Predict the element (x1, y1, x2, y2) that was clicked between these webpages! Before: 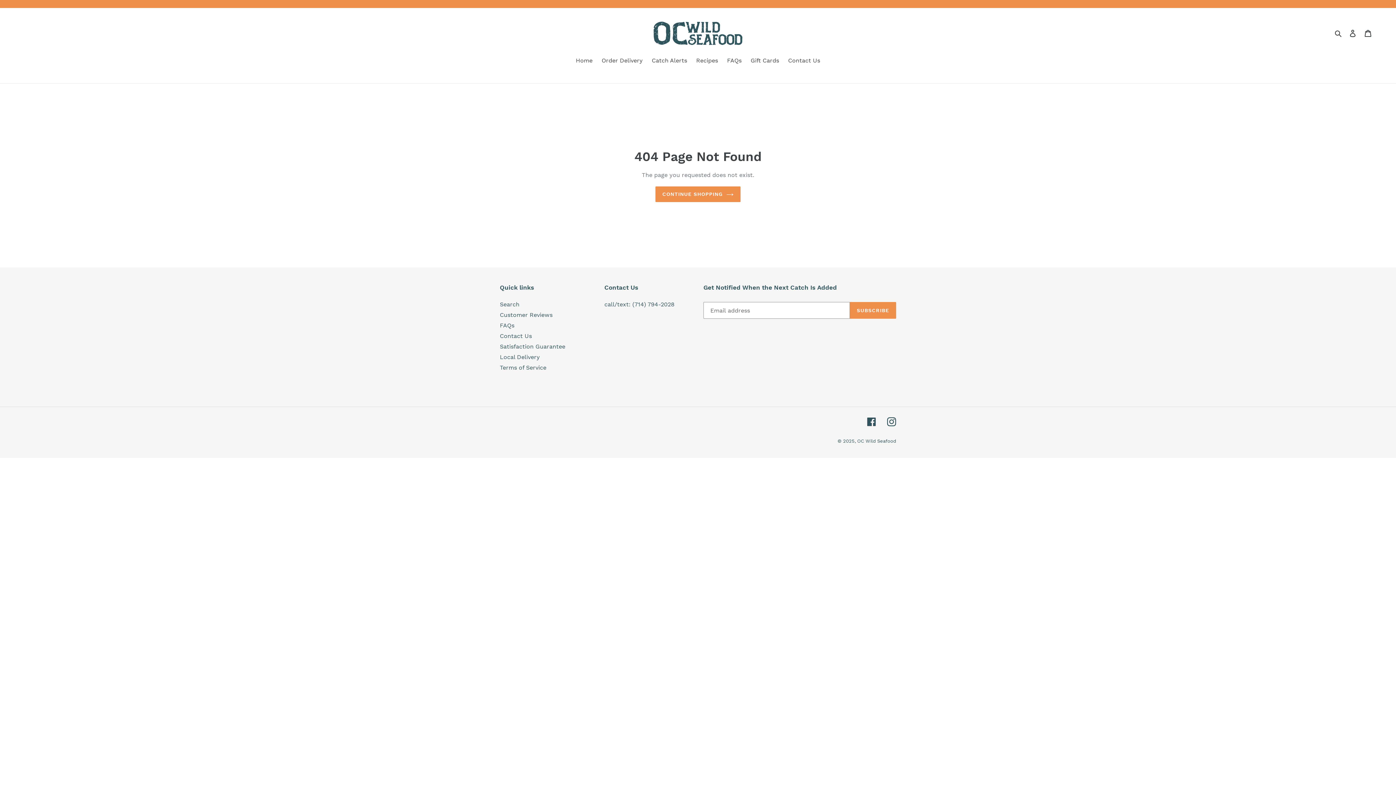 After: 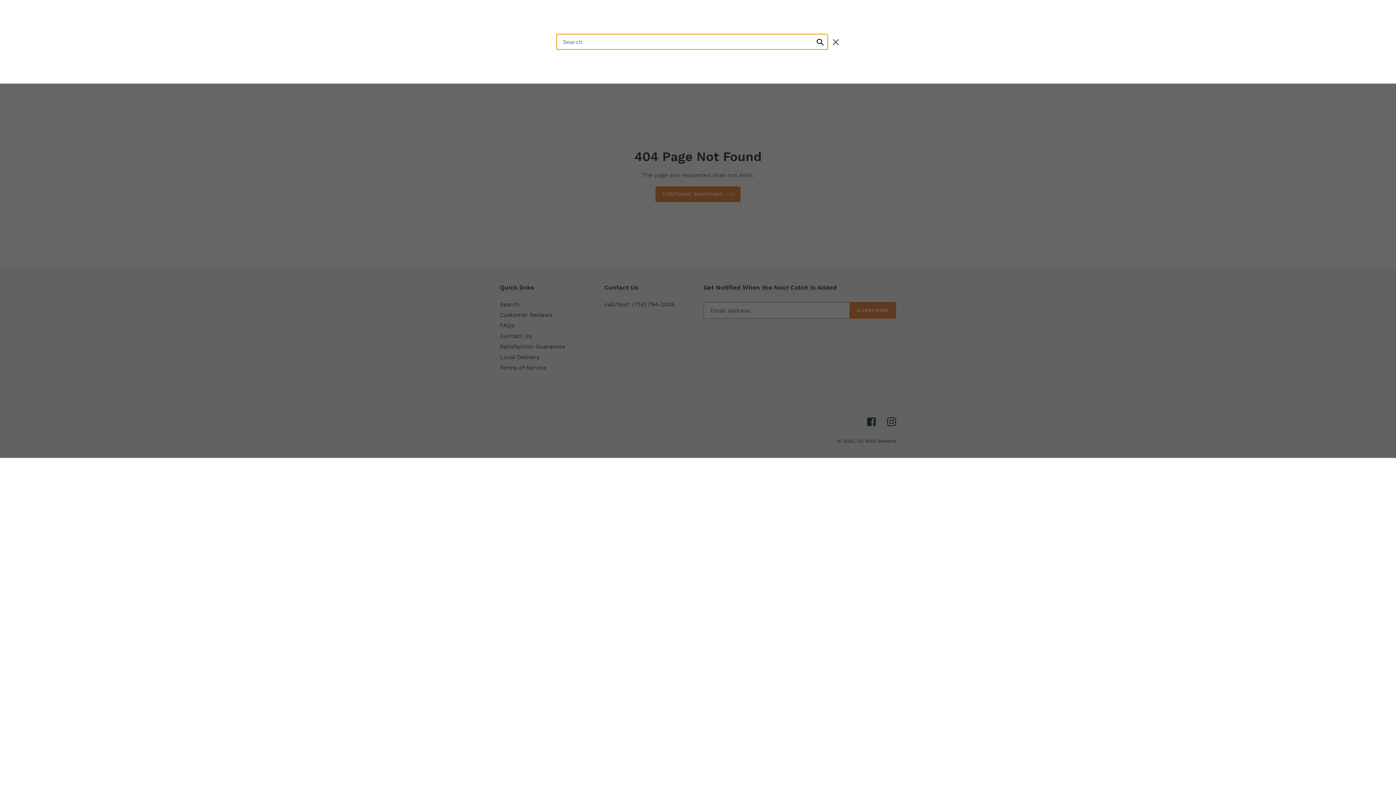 Action: label: Search bbox: (1332, 28, 1345, 37)